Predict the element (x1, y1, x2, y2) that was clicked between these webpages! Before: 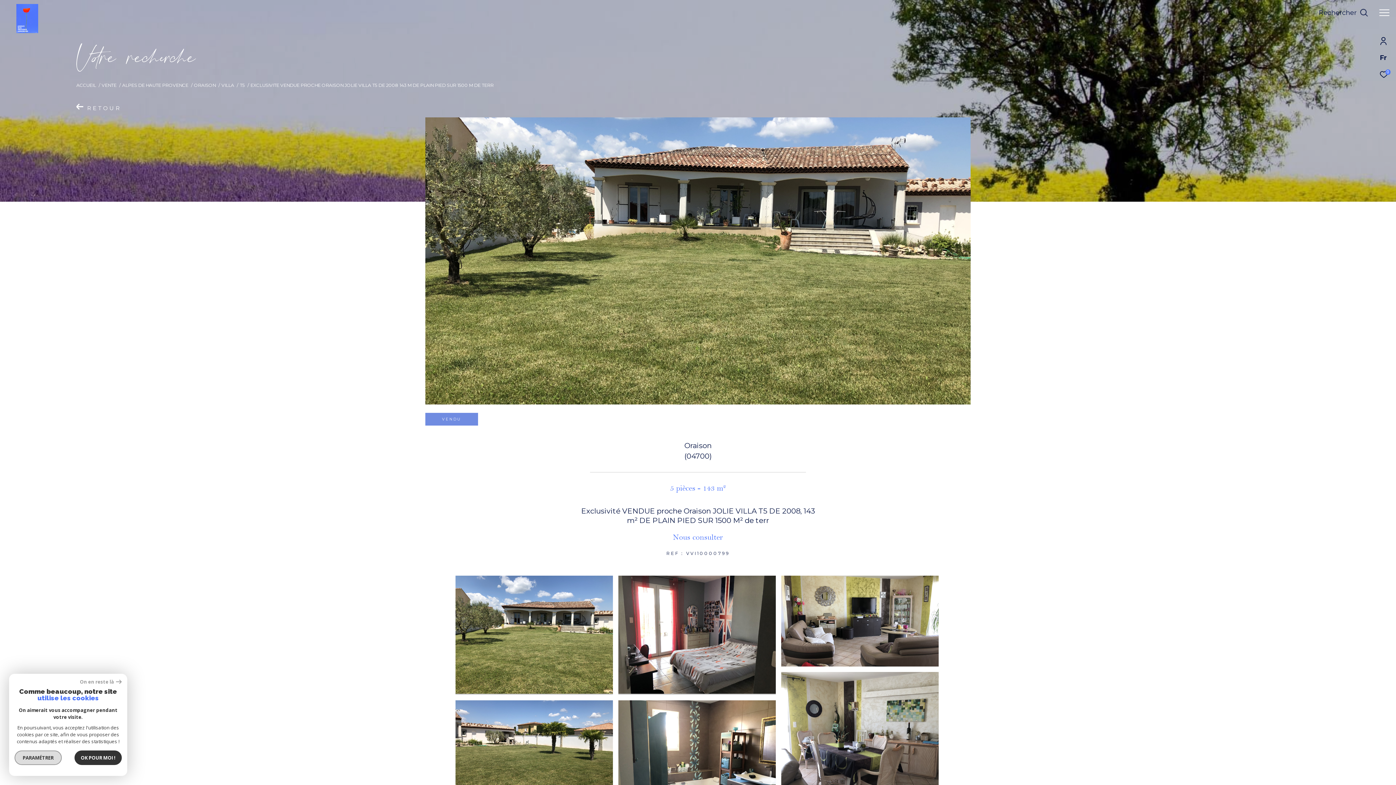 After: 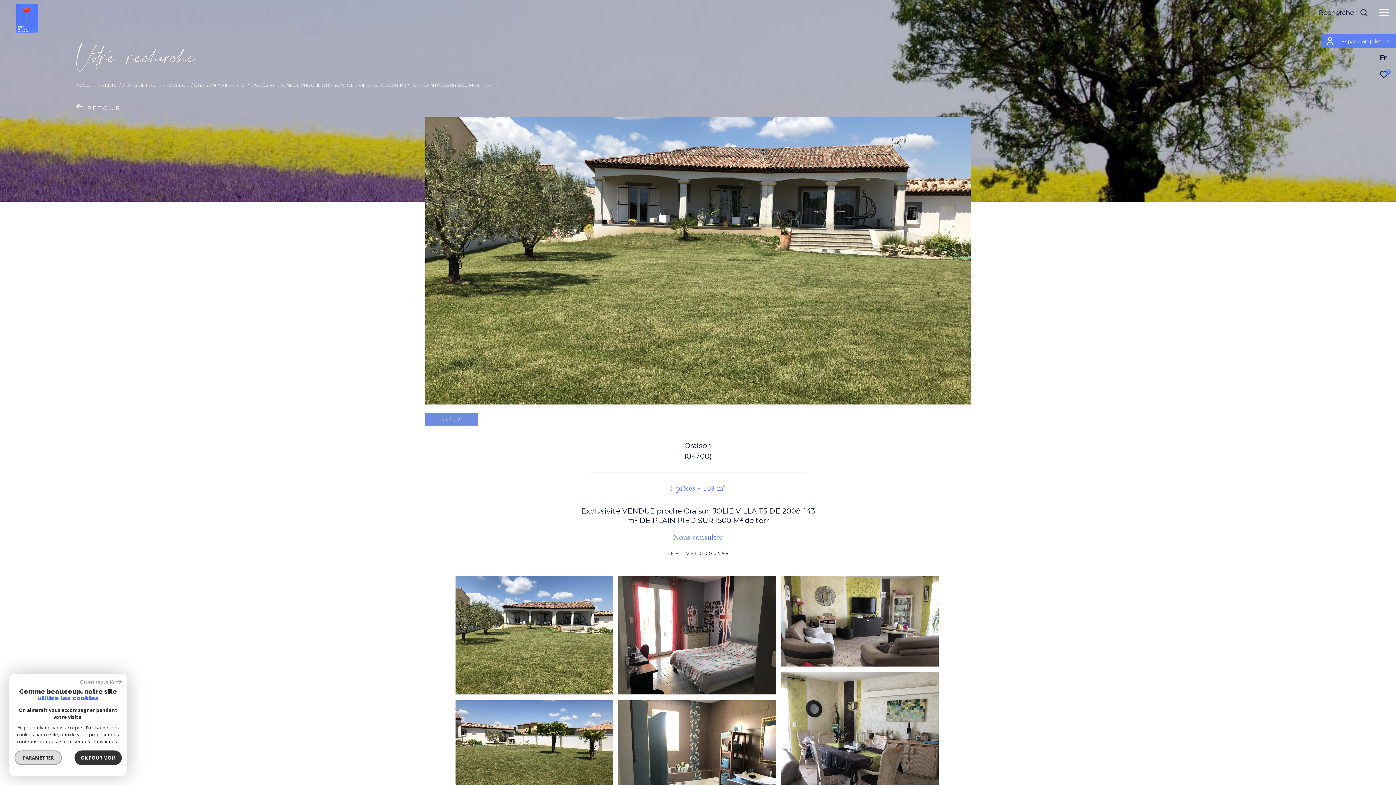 Action: bbox: (1380, 36, 1386, 45)